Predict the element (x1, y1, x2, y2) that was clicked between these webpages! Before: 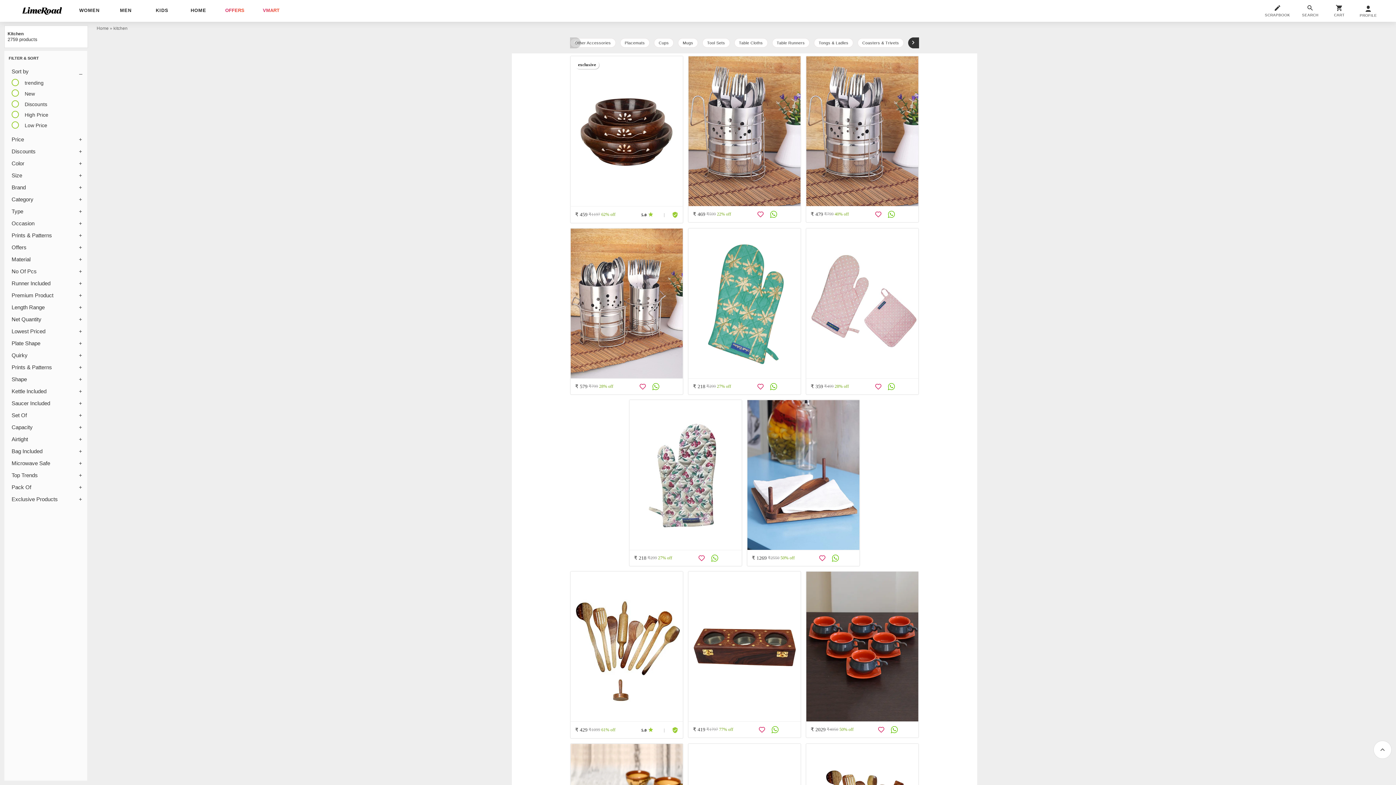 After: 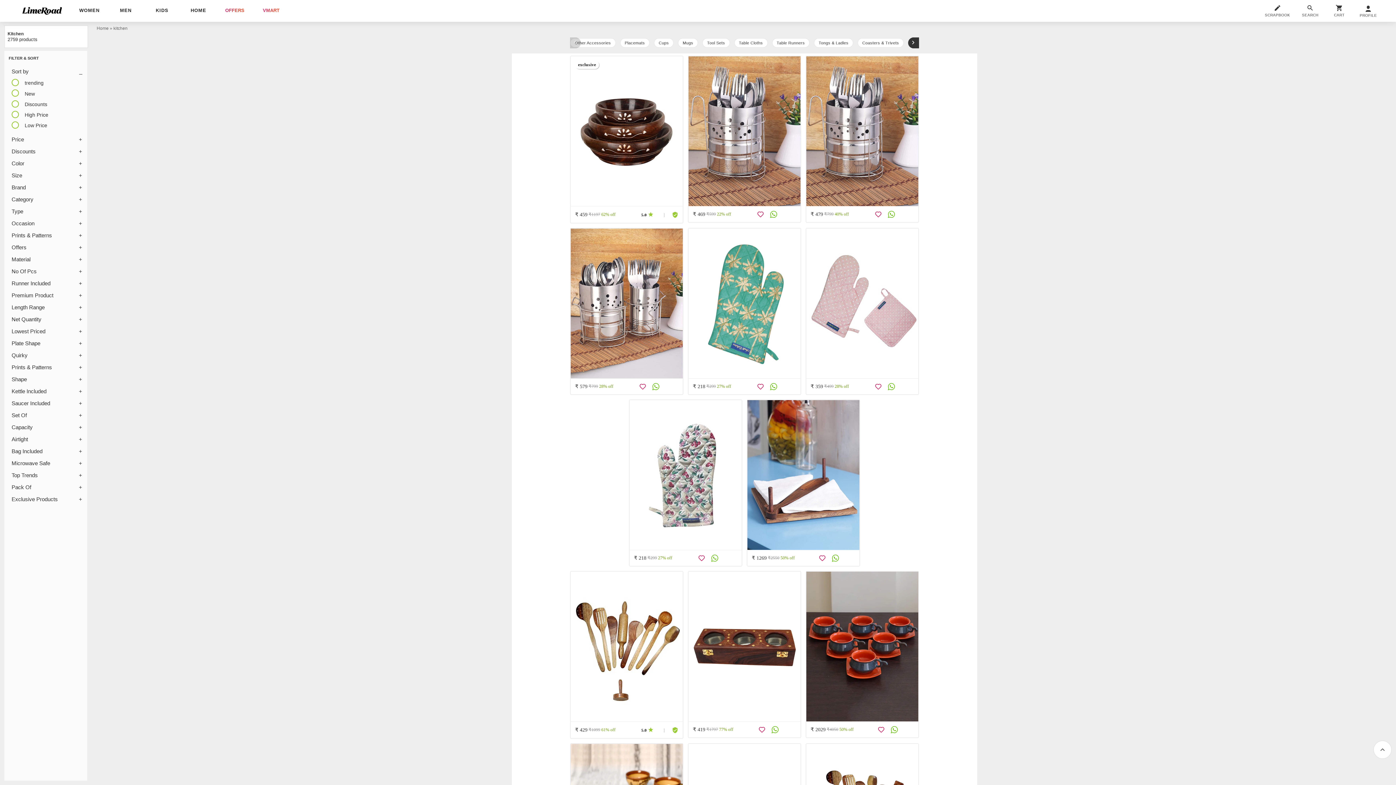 Action: bbox: (888, 383, 895, 390)